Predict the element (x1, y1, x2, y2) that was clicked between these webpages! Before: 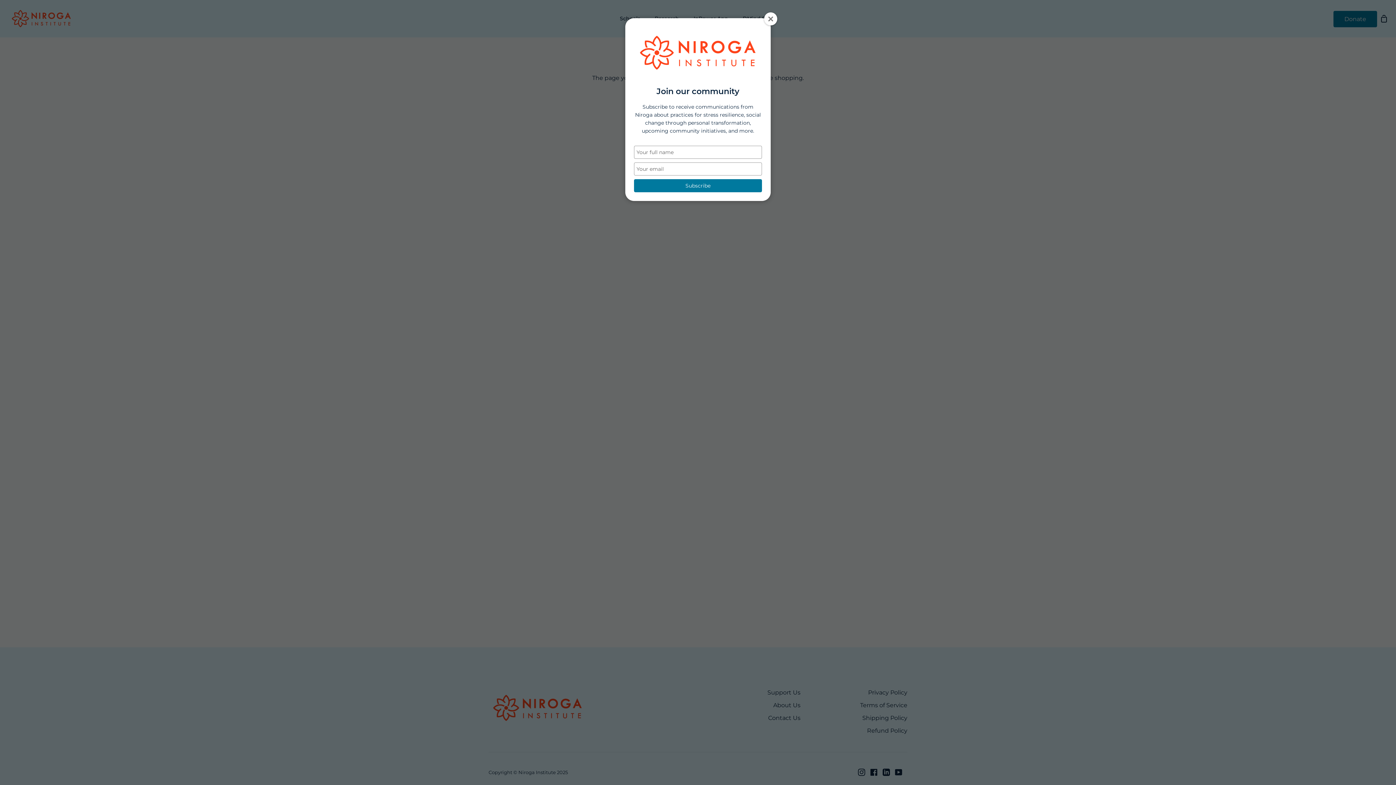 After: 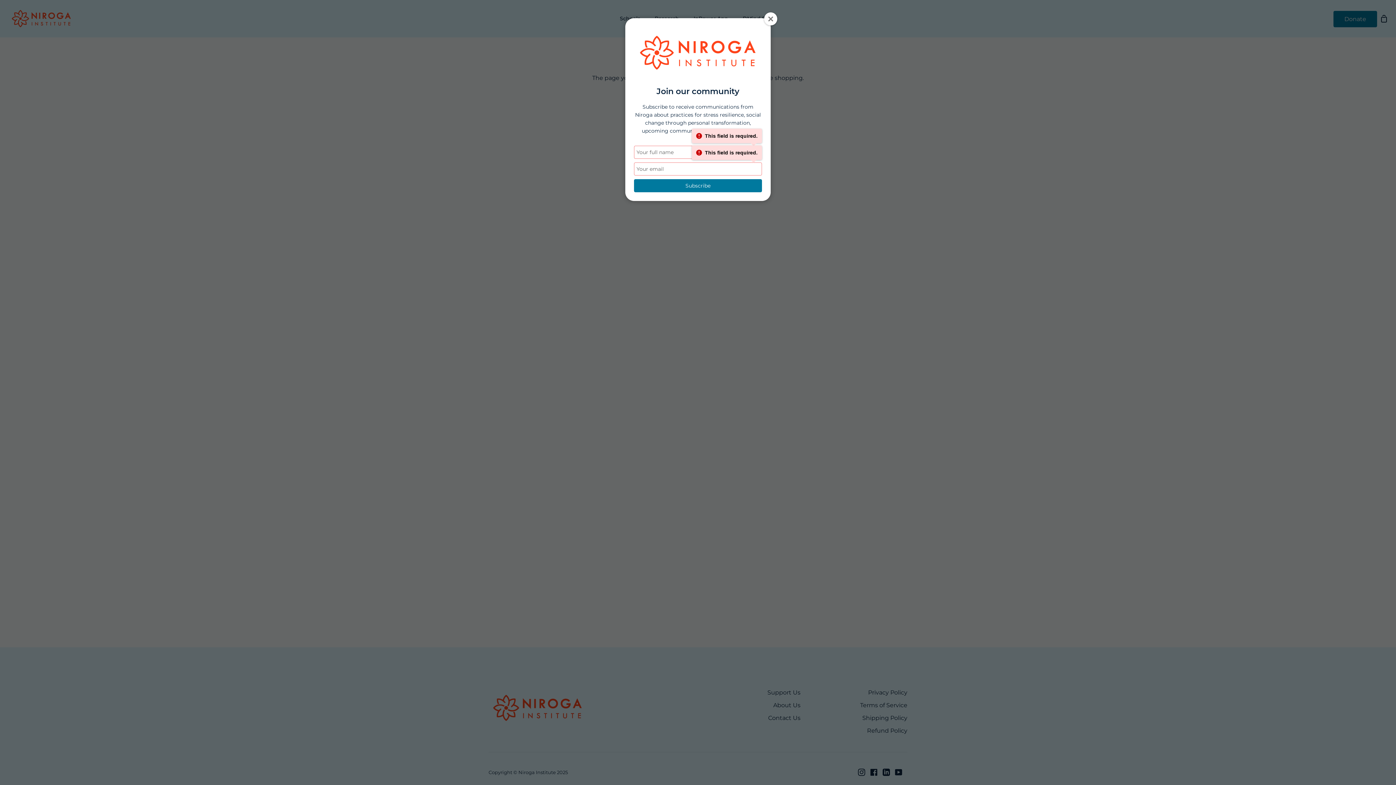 Action: bbox: (634, 179, 762, 192) label: Subscribe